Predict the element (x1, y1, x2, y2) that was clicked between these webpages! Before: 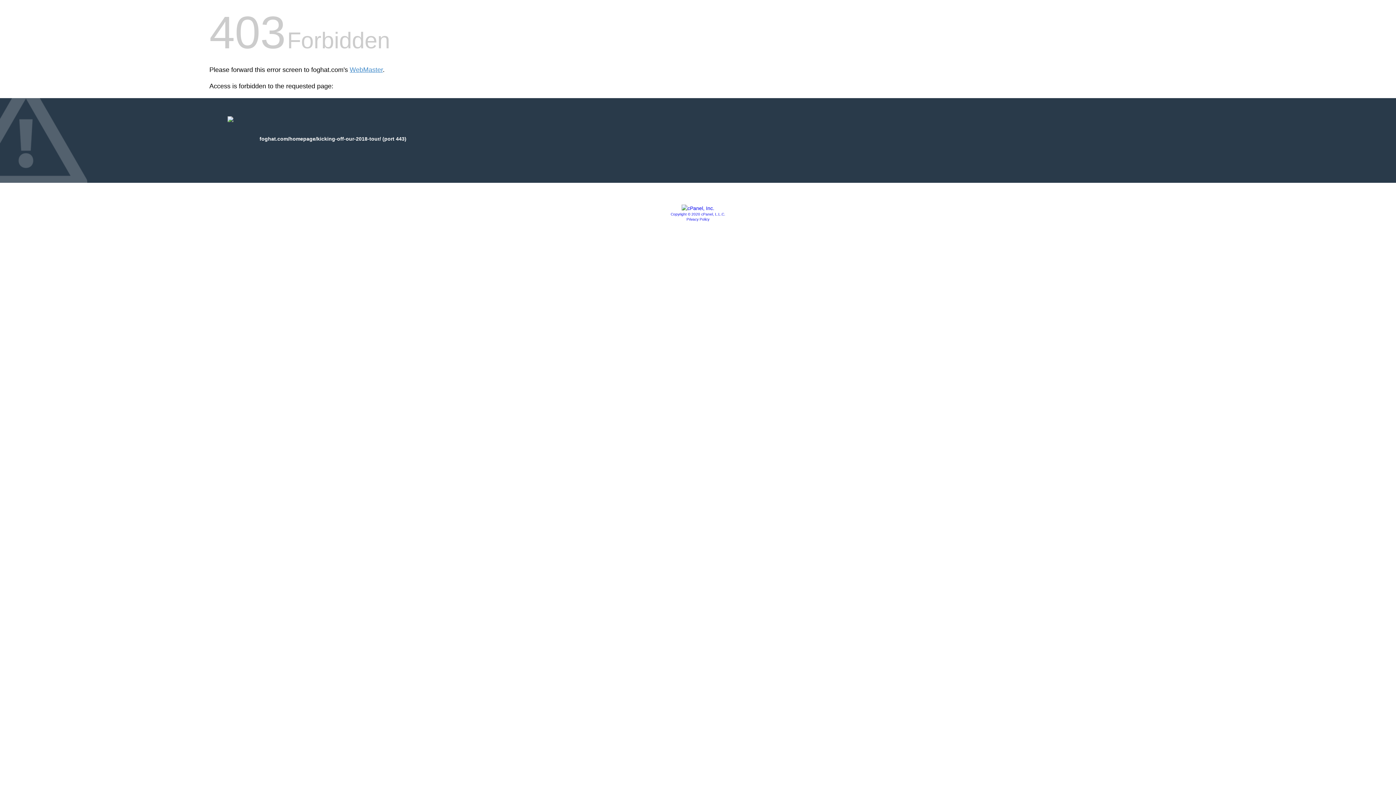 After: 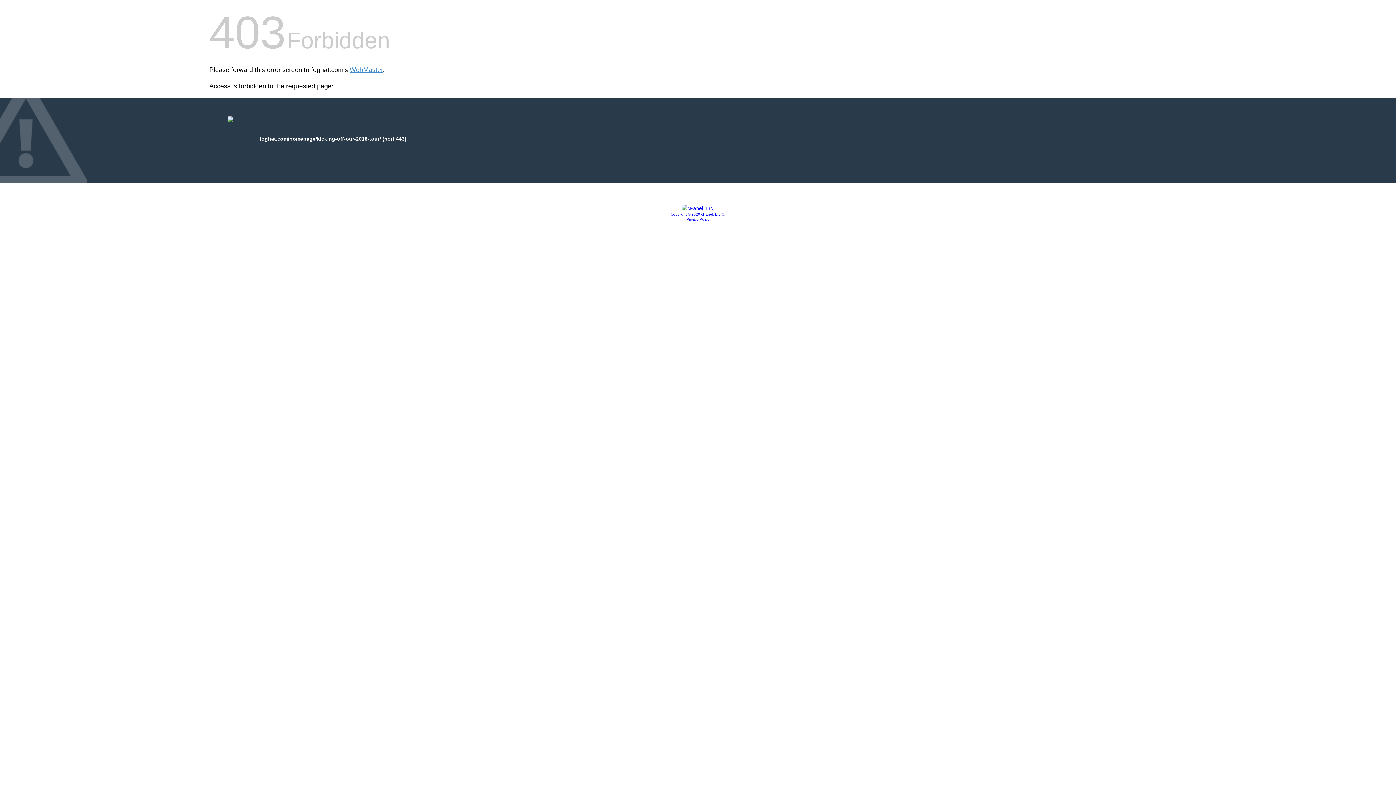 Action: bbox: (681, 205, 714, 211)